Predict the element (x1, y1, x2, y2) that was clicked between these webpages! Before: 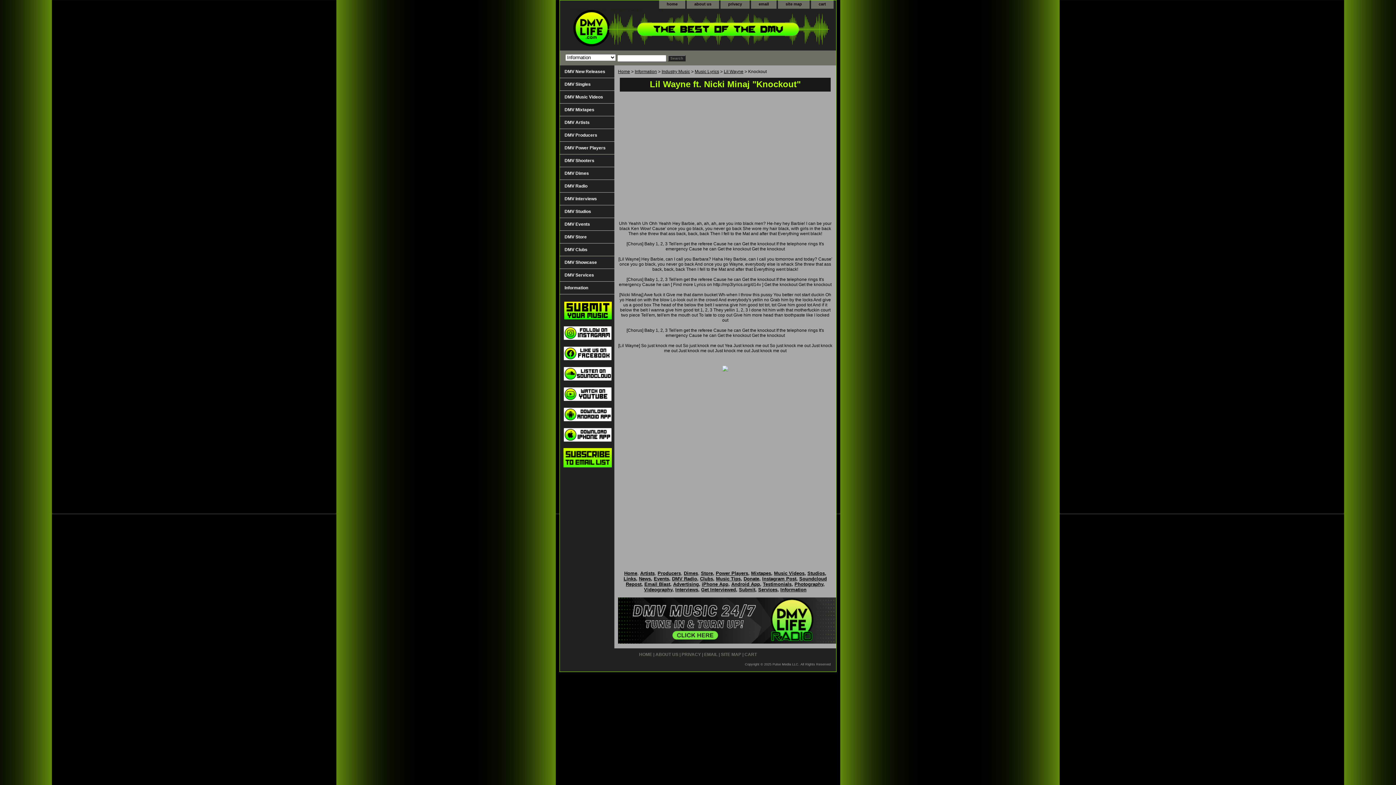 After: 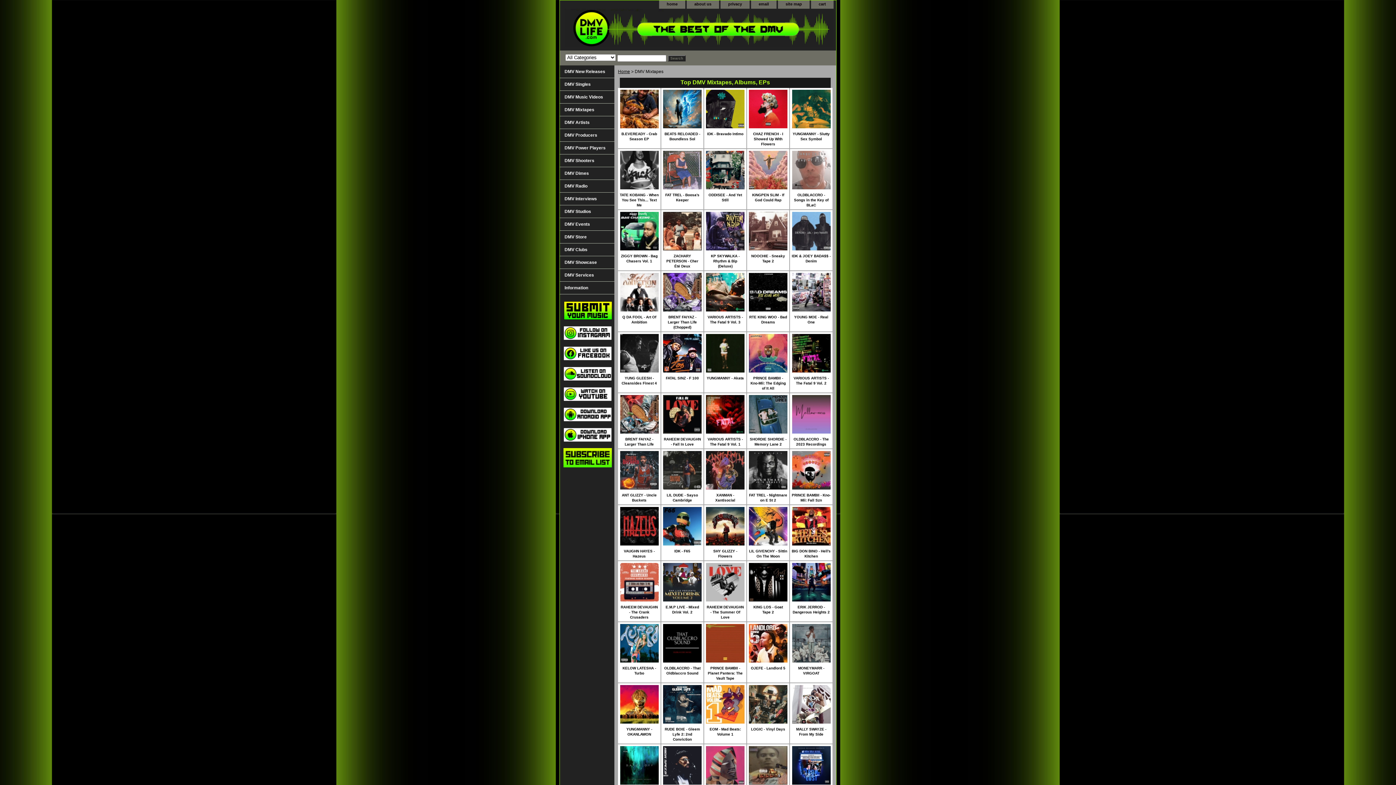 Action: label: DMV Mixtapes bbox: (560, 103, 614, 116)